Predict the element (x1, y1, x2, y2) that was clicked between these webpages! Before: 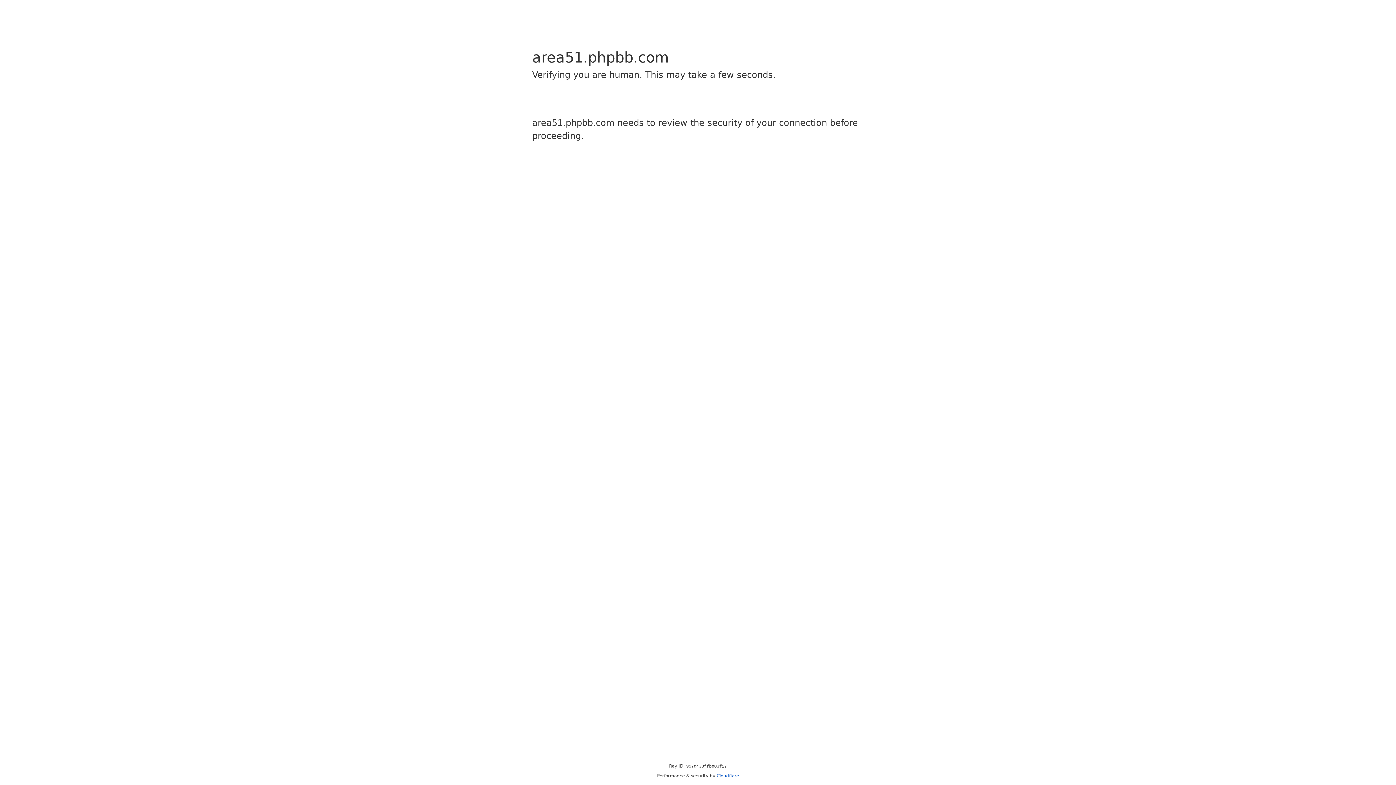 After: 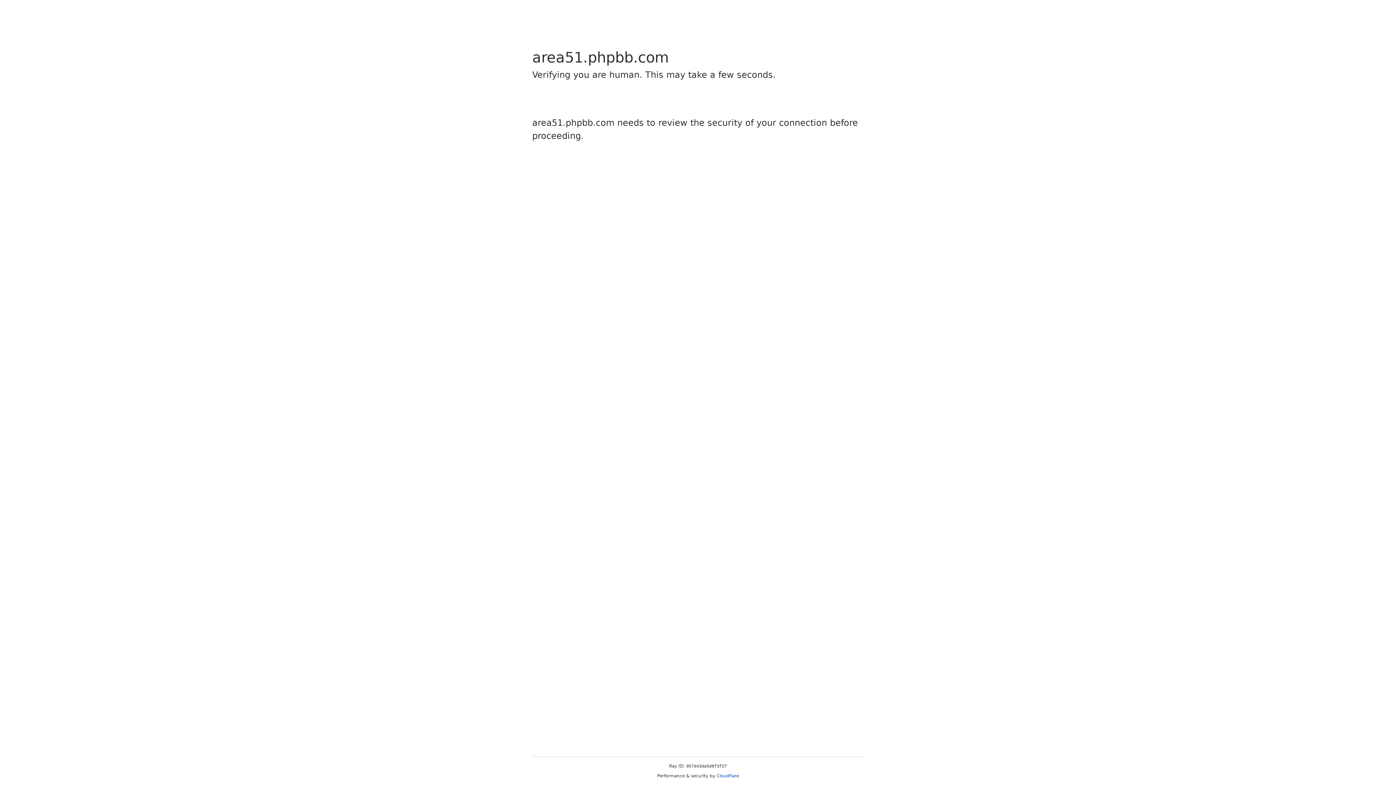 Action: bbox: (716, 773, 739, 778) label: Cloudflare